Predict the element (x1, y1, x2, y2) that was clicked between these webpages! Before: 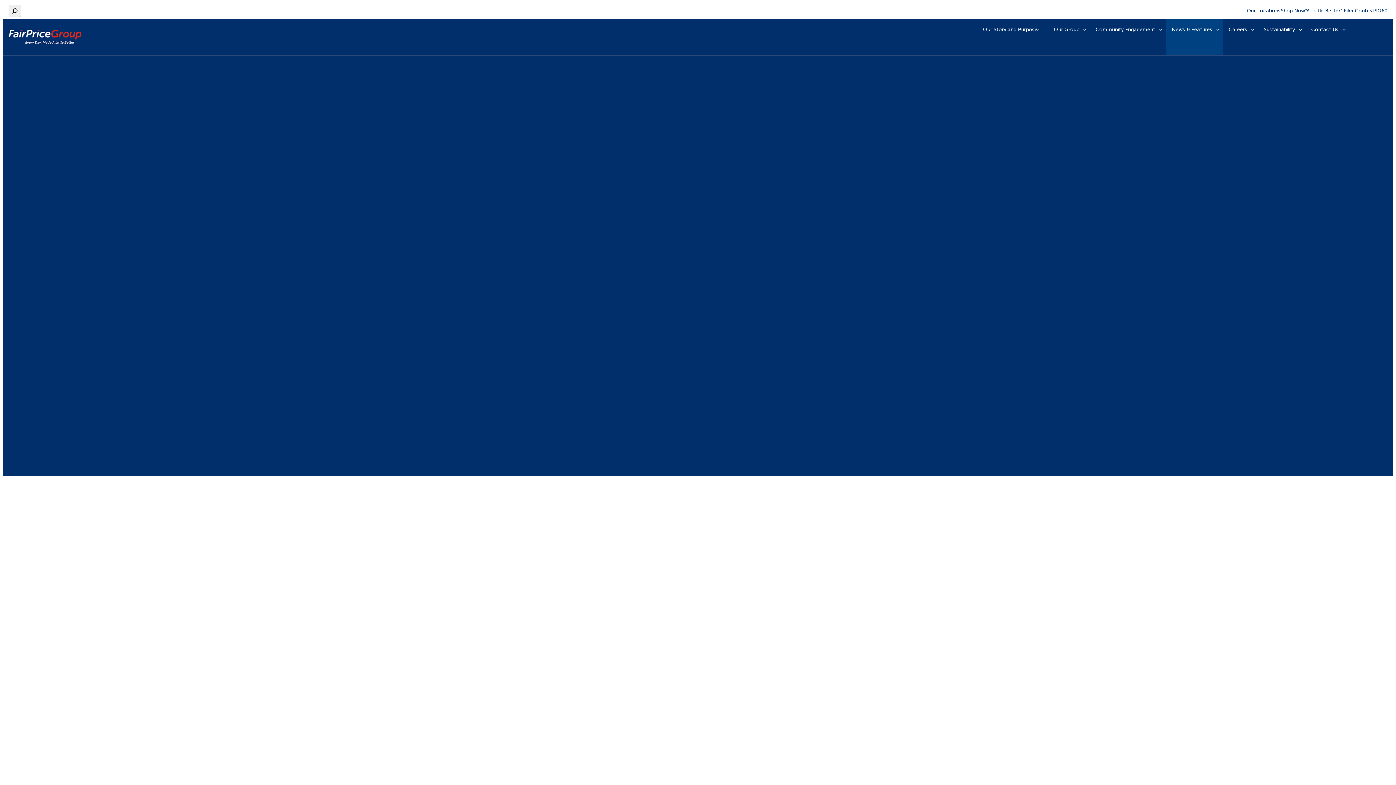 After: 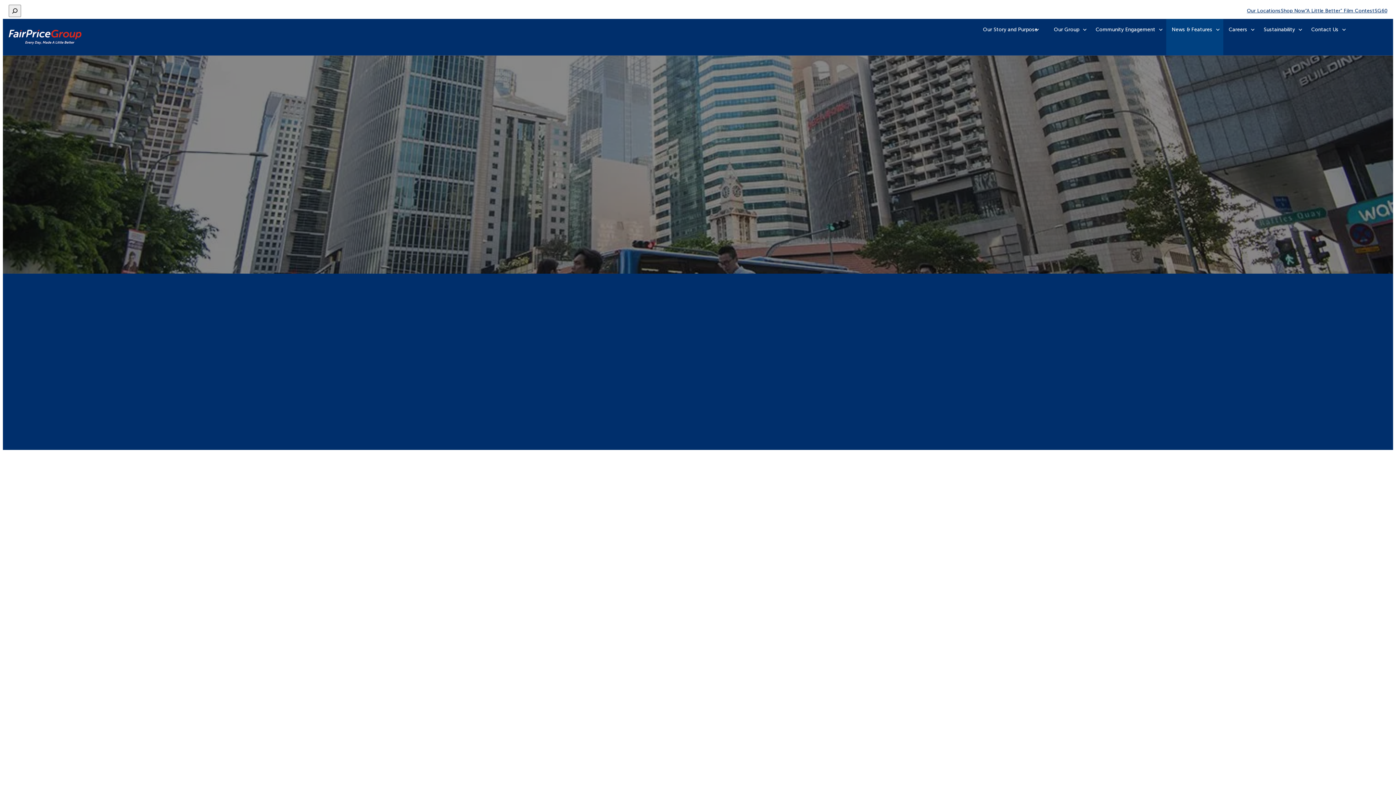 Action: label: News & Features bbox: (1166, 18, 1223, 55)